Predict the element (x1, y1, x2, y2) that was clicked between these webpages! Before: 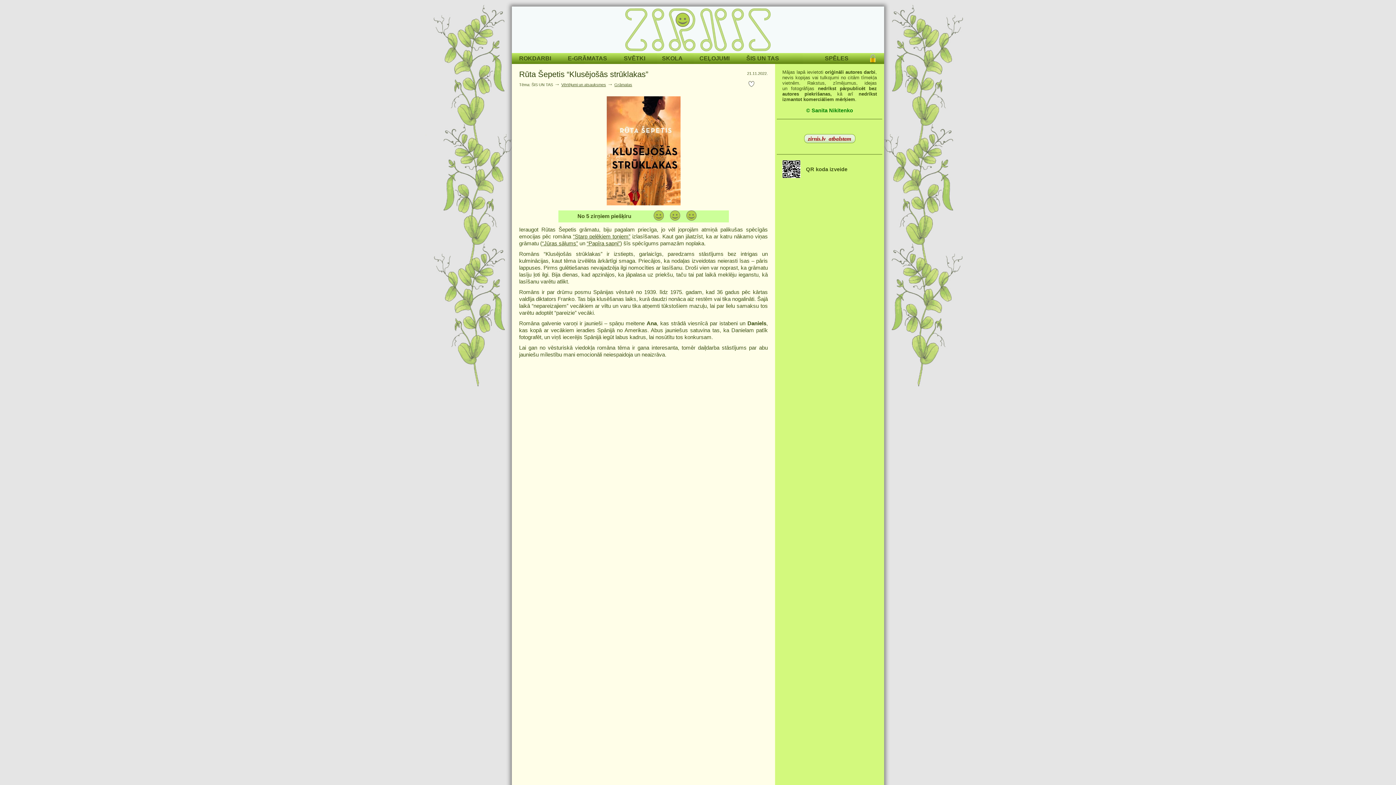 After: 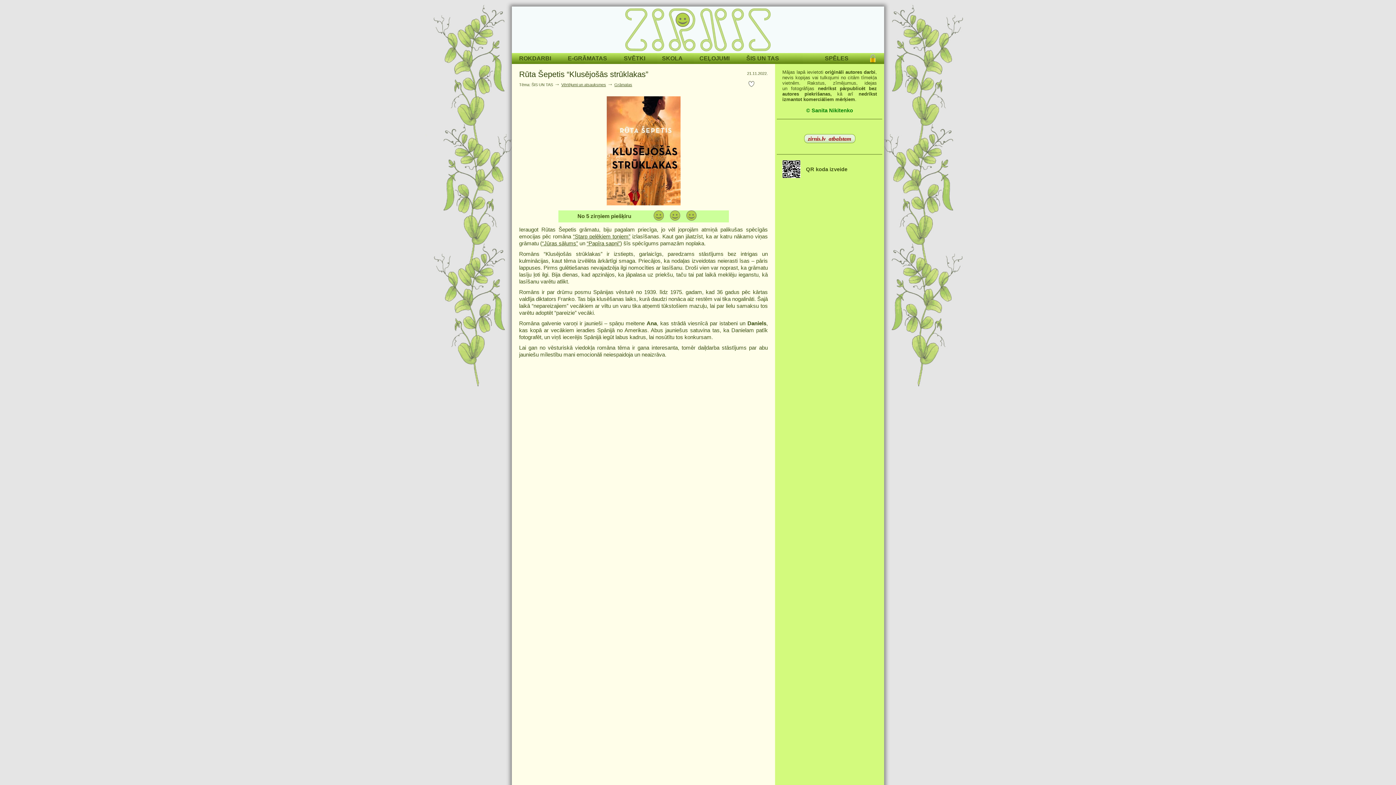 Action: label: “Starp pelēkiem toņiem” bbox: (573, 233, 630, 239)